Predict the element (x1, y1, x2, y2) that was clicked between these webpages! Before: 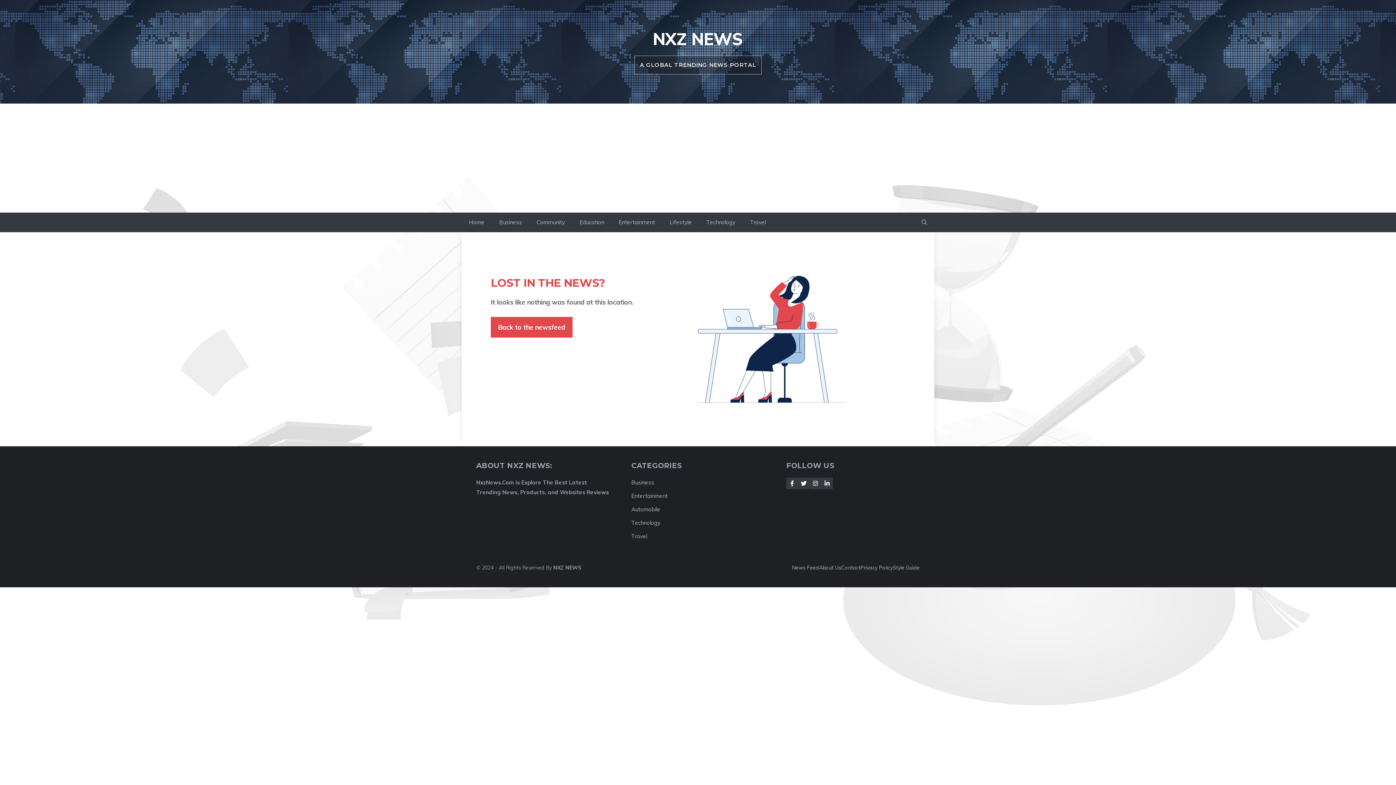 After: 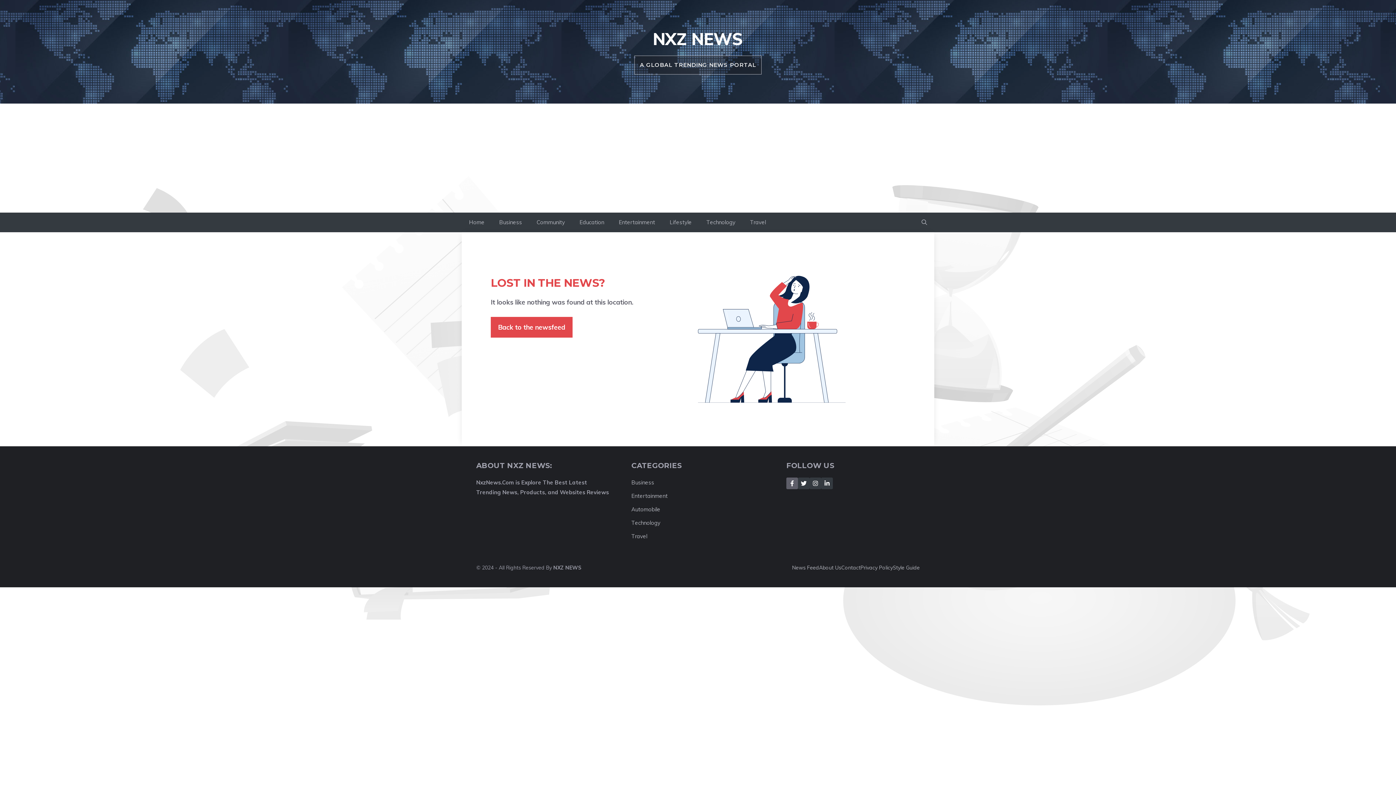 Action: label: Follow Us on Facebook bbox: (786, 477, 798, 489)